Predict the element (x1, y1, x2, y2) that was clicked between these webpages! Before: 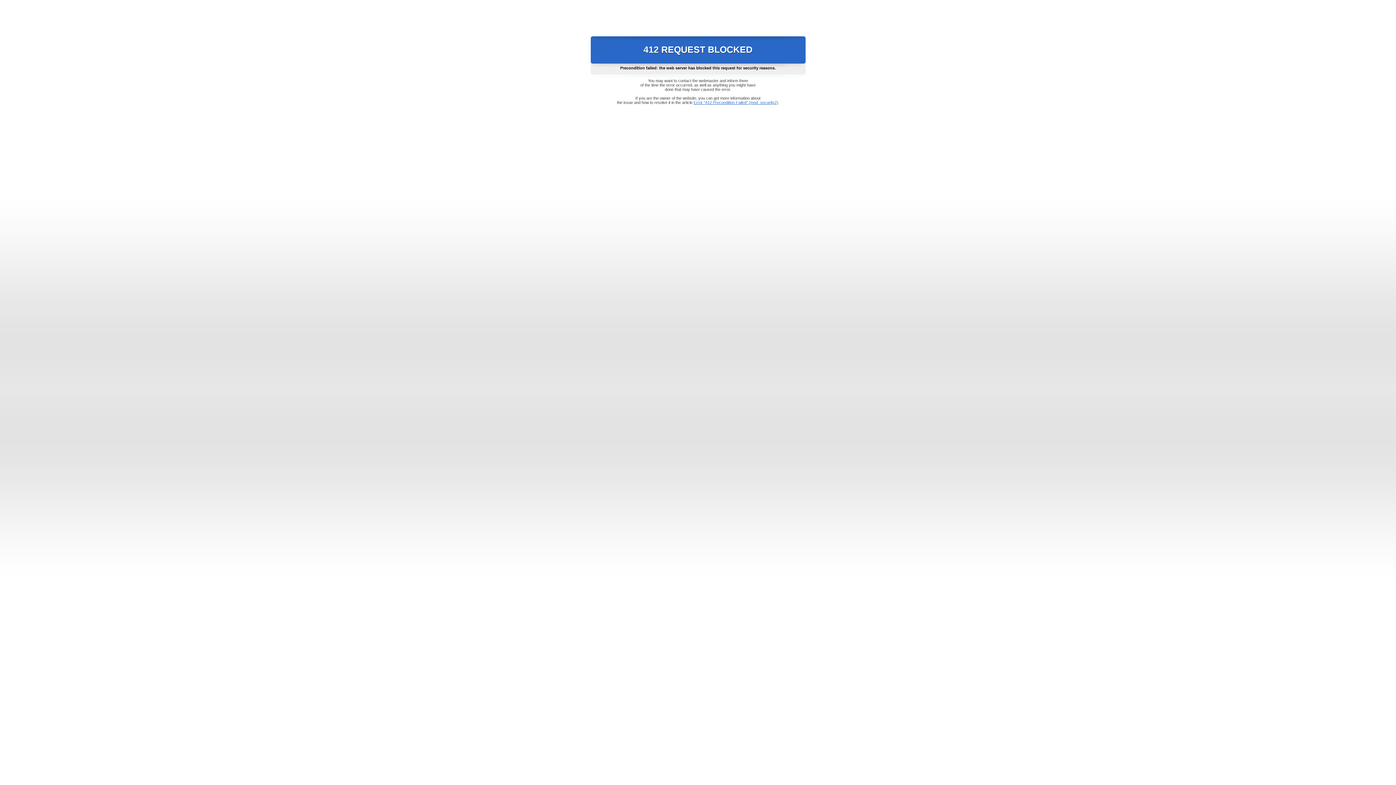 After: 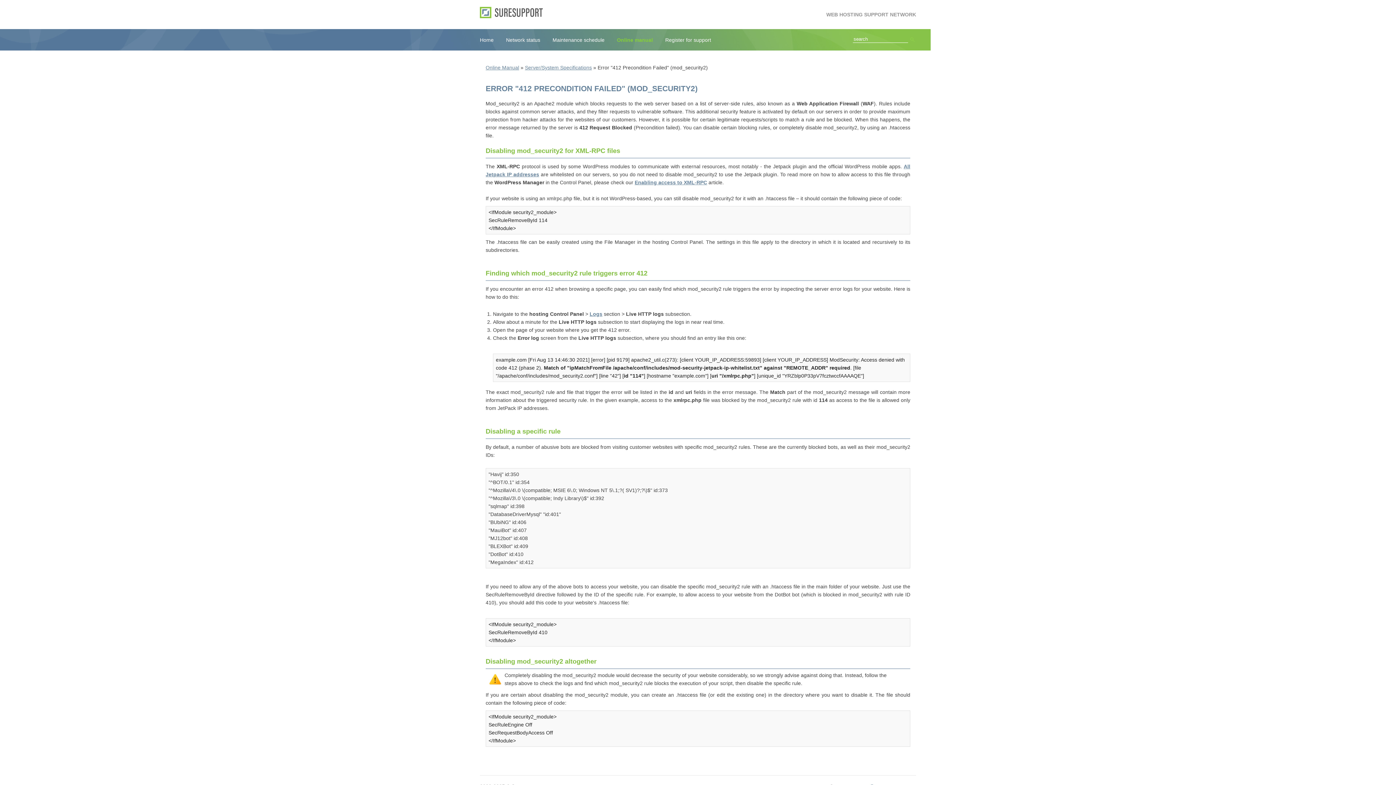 Action: bbox: (693, 100, 778, 104) label: Error "412 Precondition Failed" (mod_security2)